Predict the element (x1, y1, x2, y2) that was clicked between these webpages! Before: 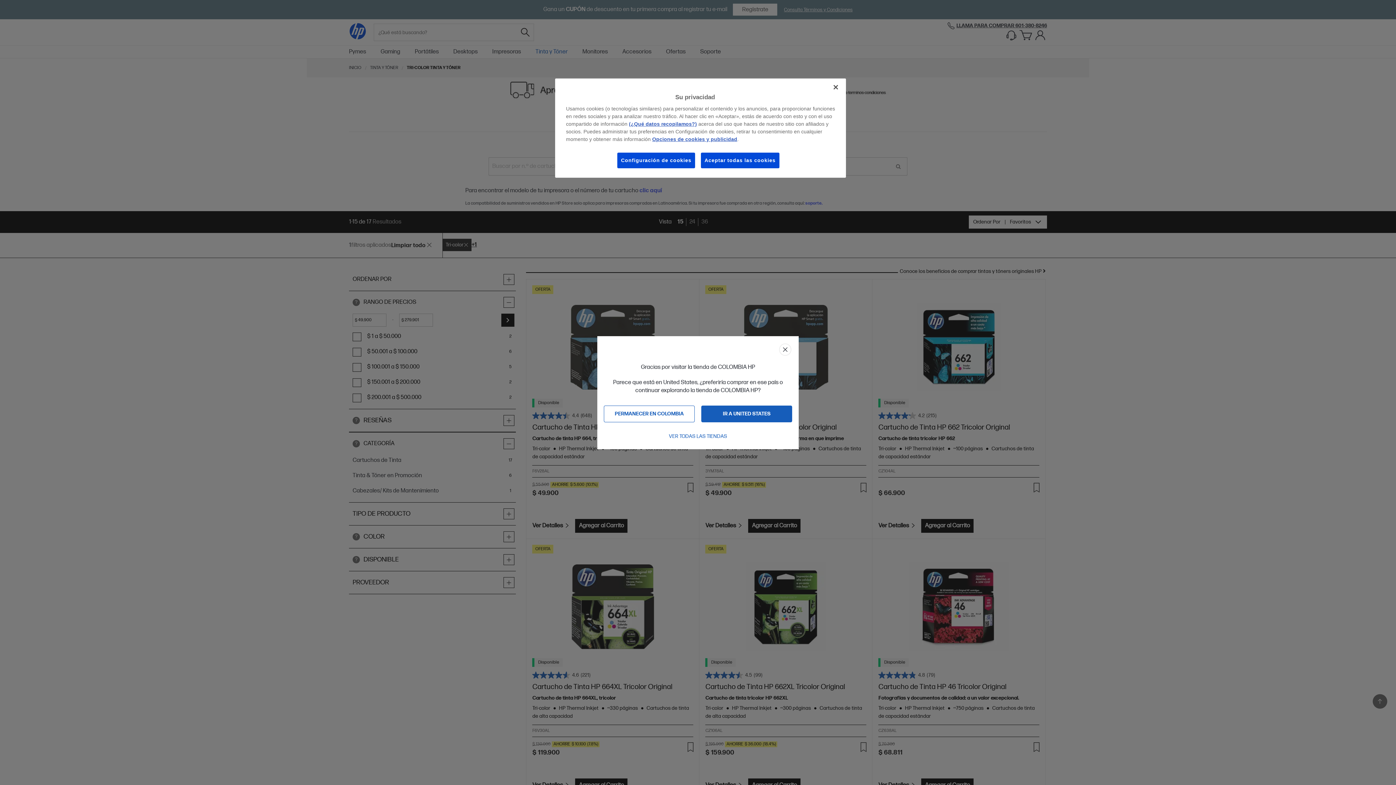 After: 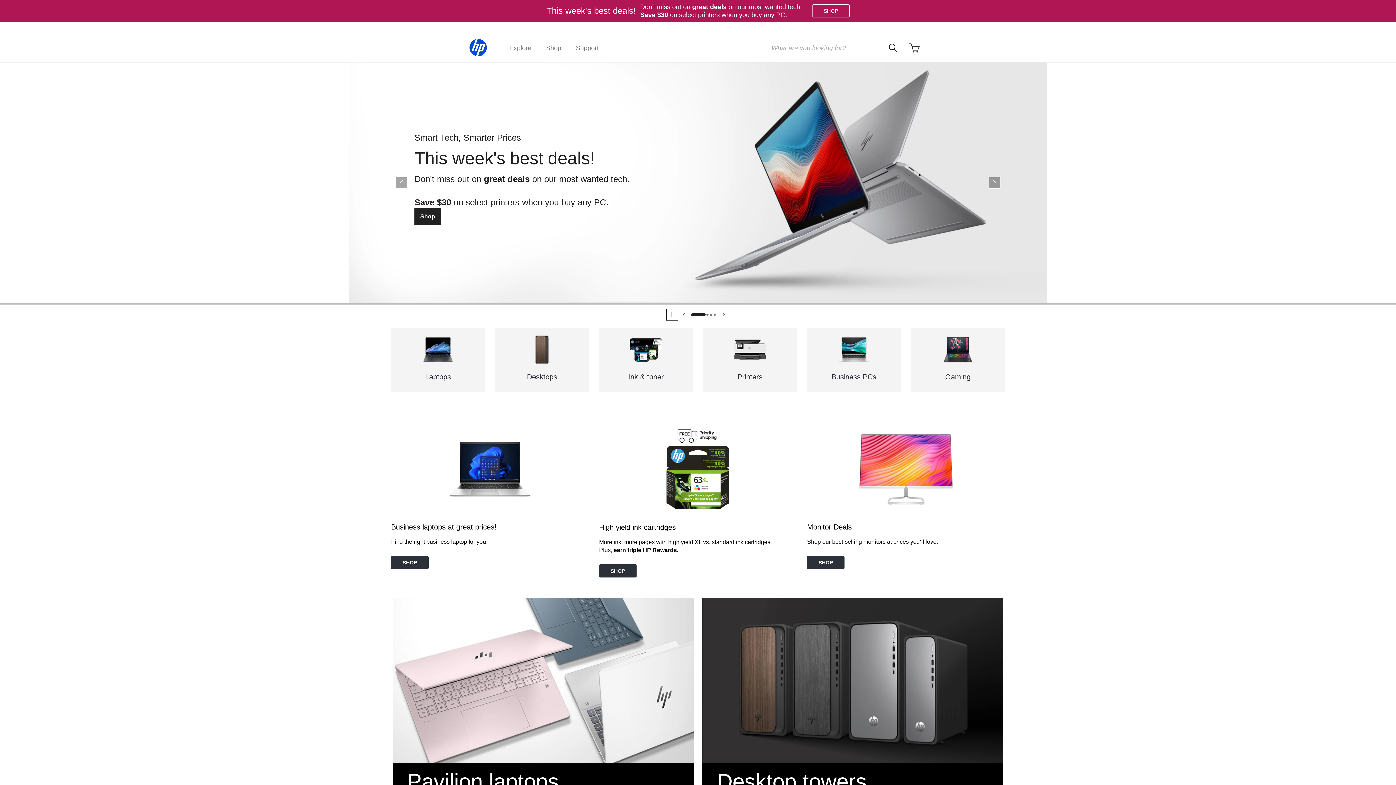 Action: label: IR A UNITED STATES bbox: (701, 405, 792, 422)